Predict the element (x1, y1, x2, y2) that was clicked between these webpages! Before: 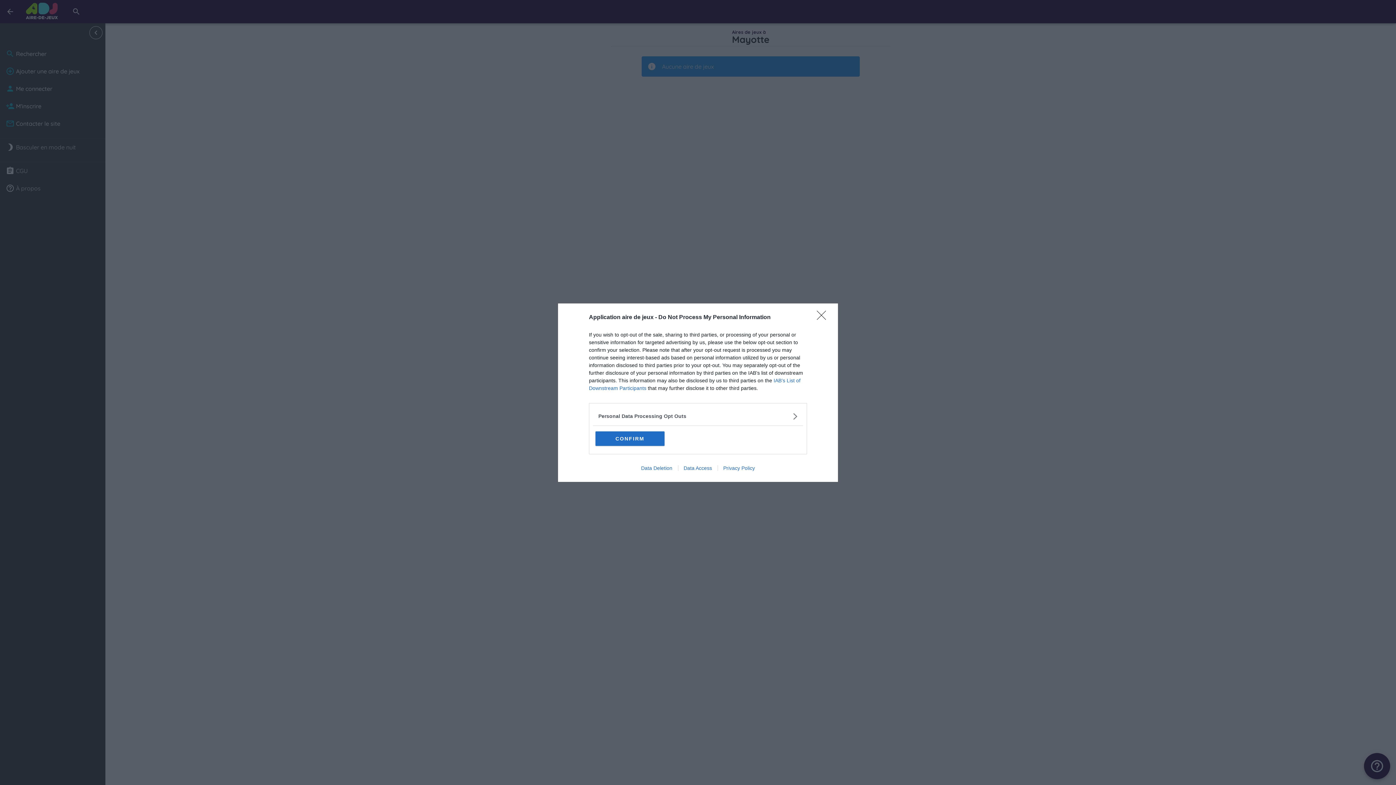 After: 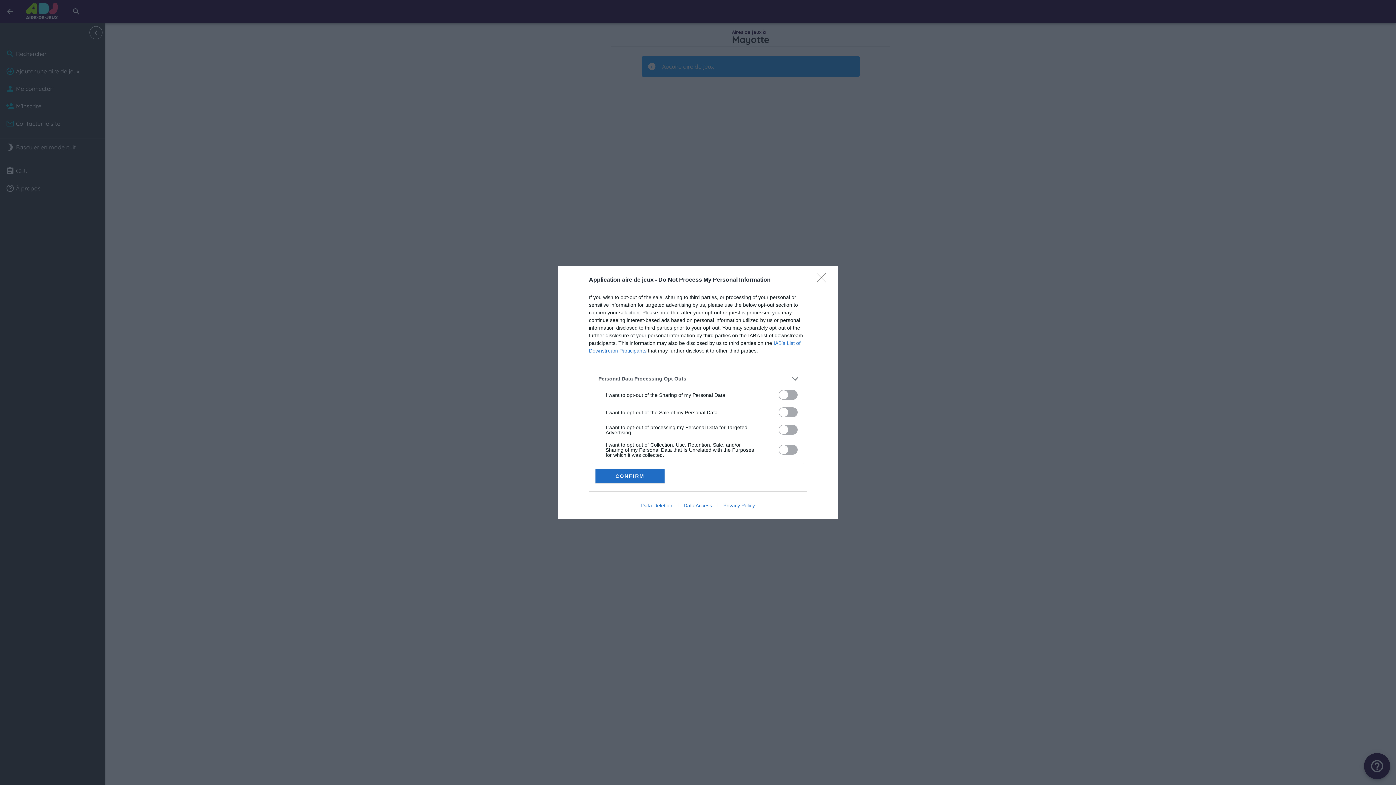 Action: label: Opt-Outs bbox: (598, 412, 797, 420)